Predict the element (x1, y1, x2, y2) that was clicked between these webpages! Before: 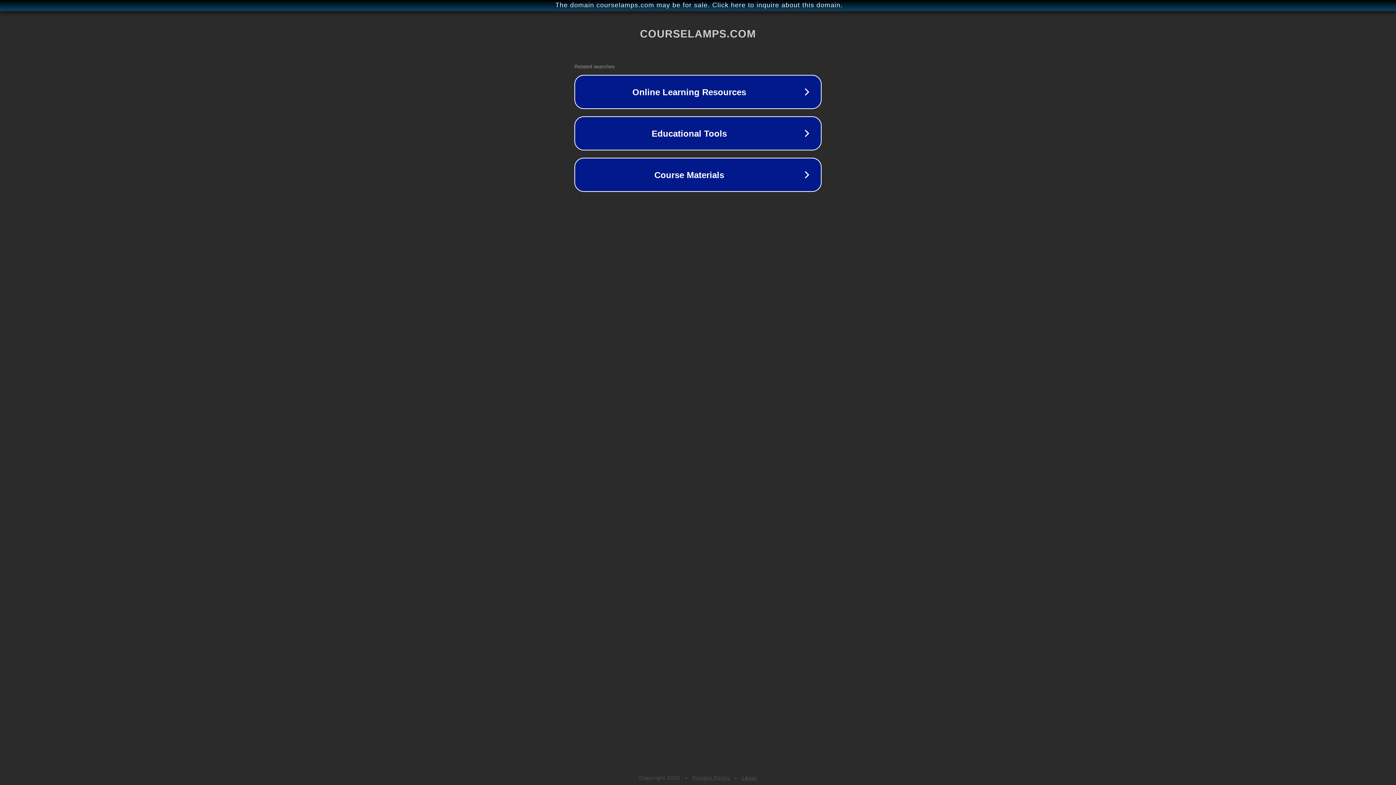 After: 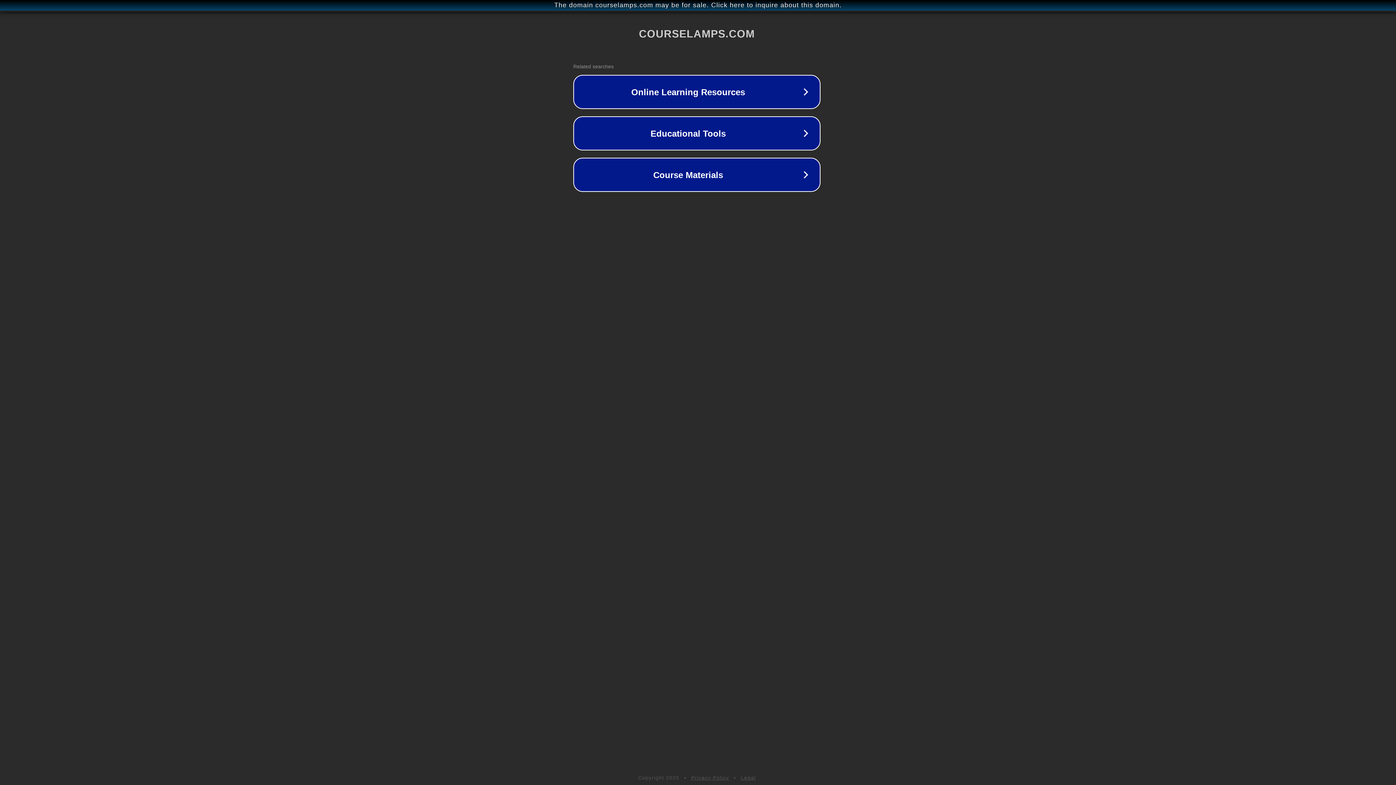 Action: bbox: (1, 1, 1397, 9) label: The domain courselamps.com may be for sale. Click here to inquire about this domain.